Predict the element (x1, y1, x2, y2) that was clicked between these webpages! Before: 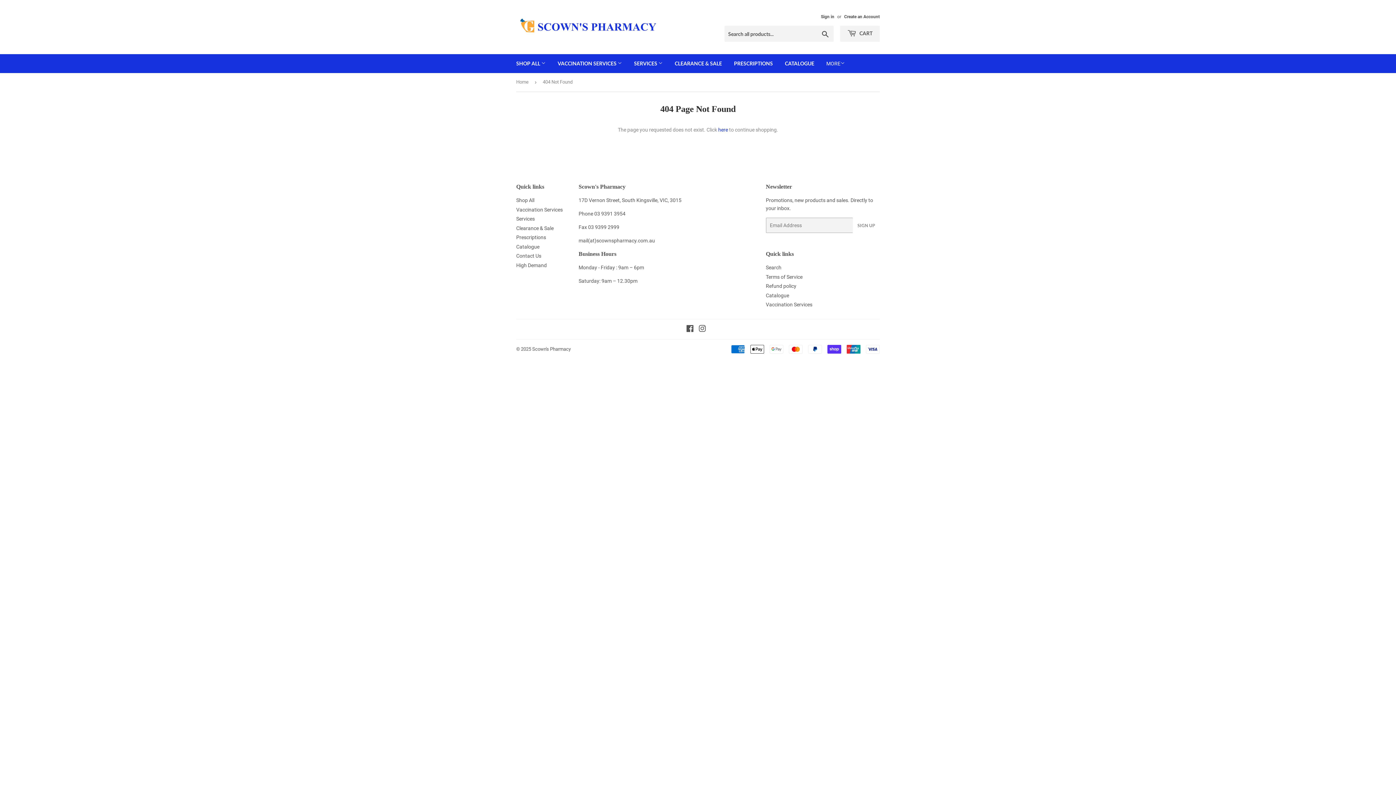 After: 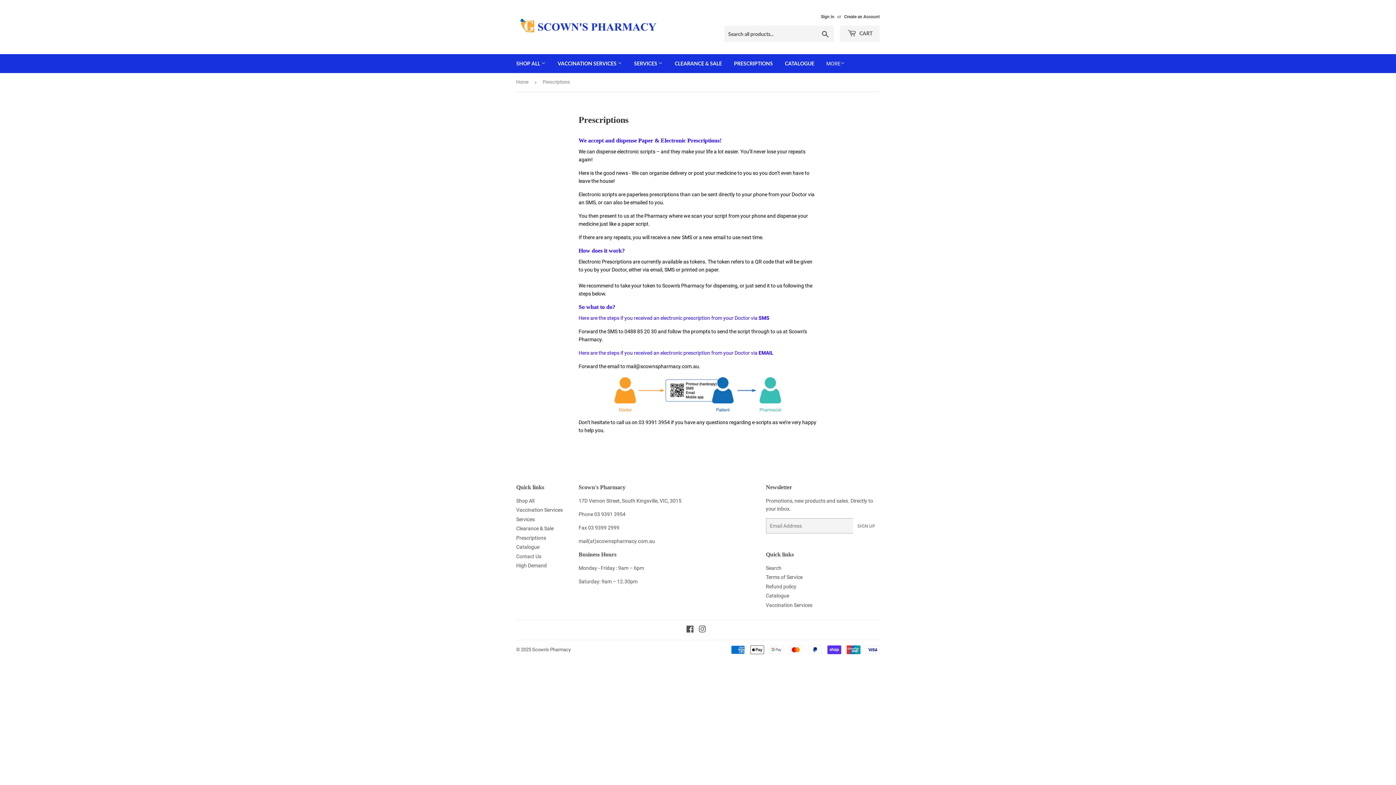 Action: bbox: (516, 234, 546, 240) label: Prescriptions